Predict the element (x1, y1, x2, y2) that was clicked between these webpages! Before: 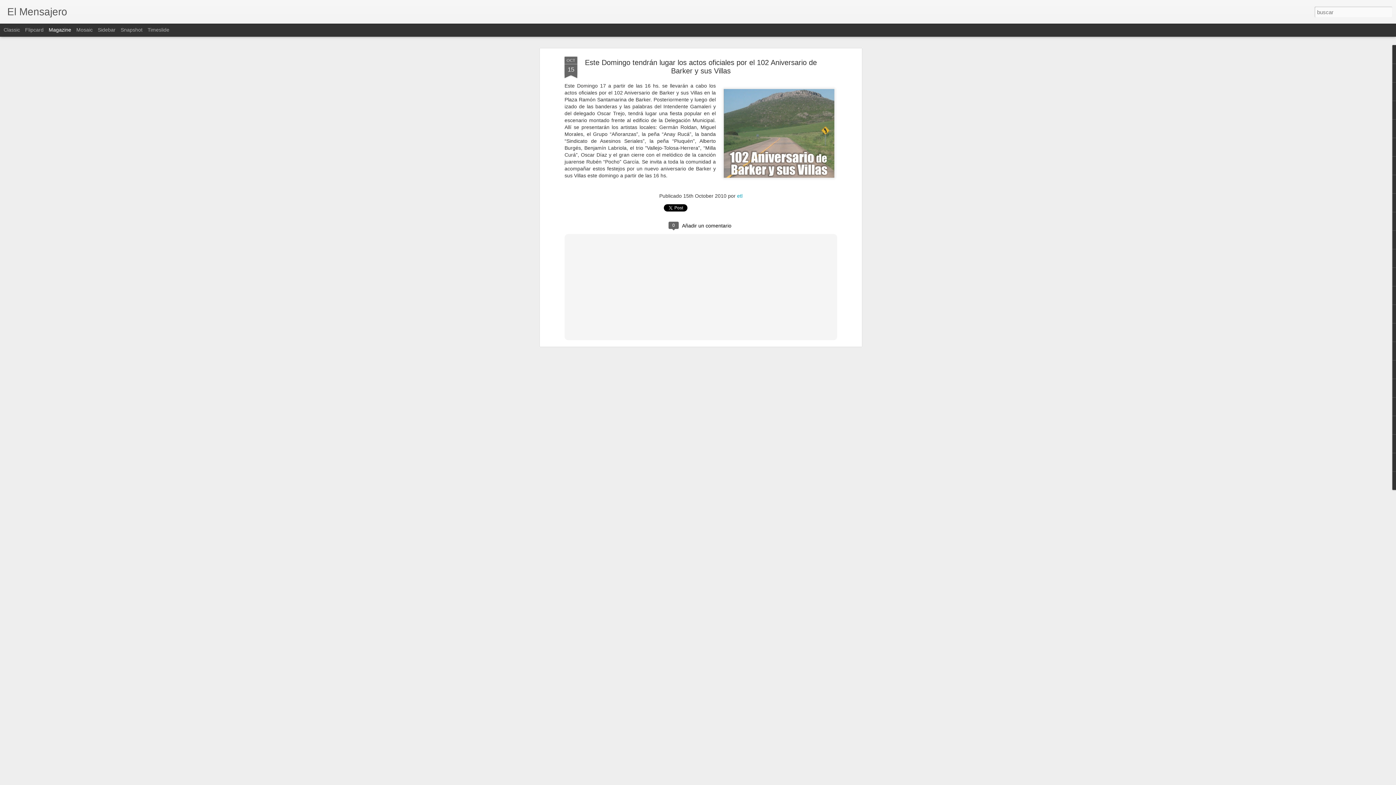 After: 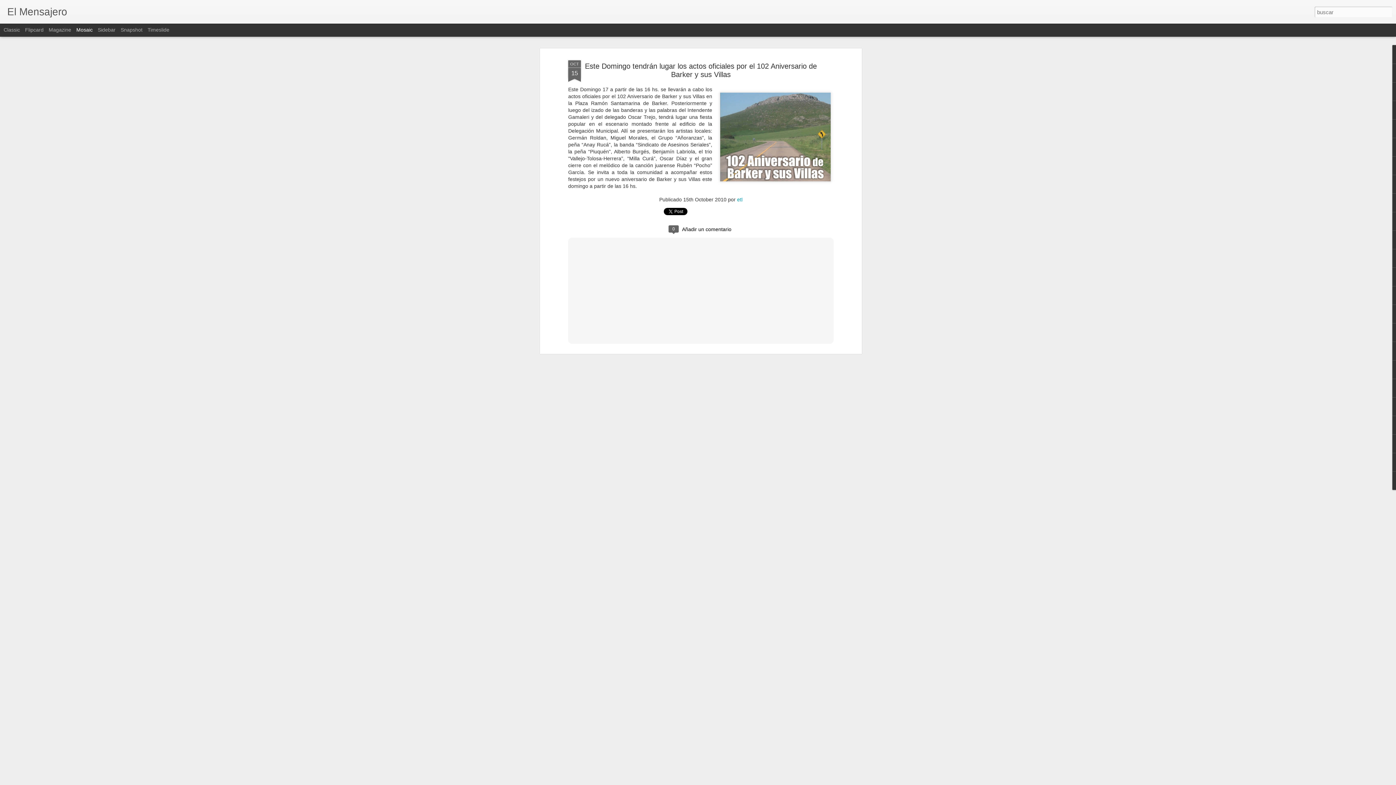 Action: bbox: (76, 26, 92, 32) label: Mosaic